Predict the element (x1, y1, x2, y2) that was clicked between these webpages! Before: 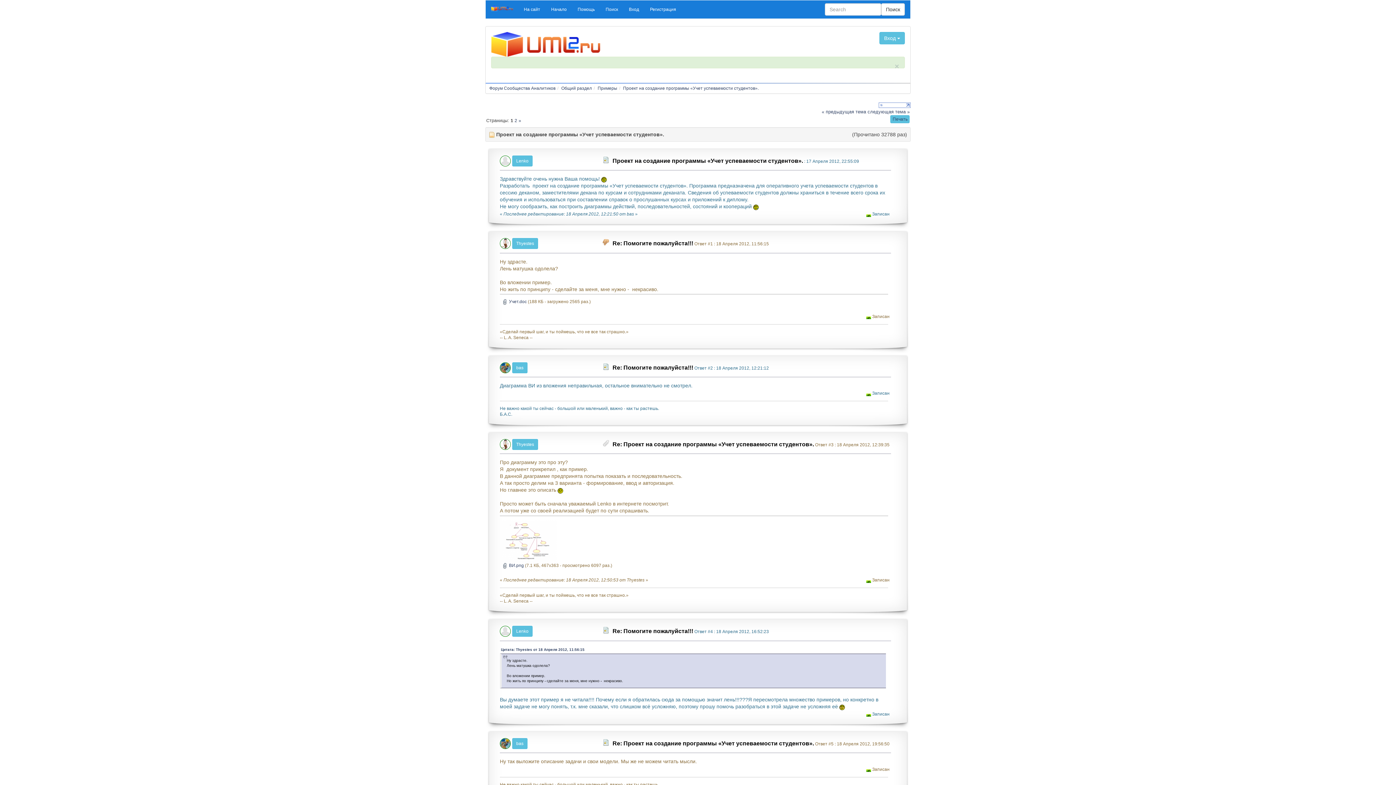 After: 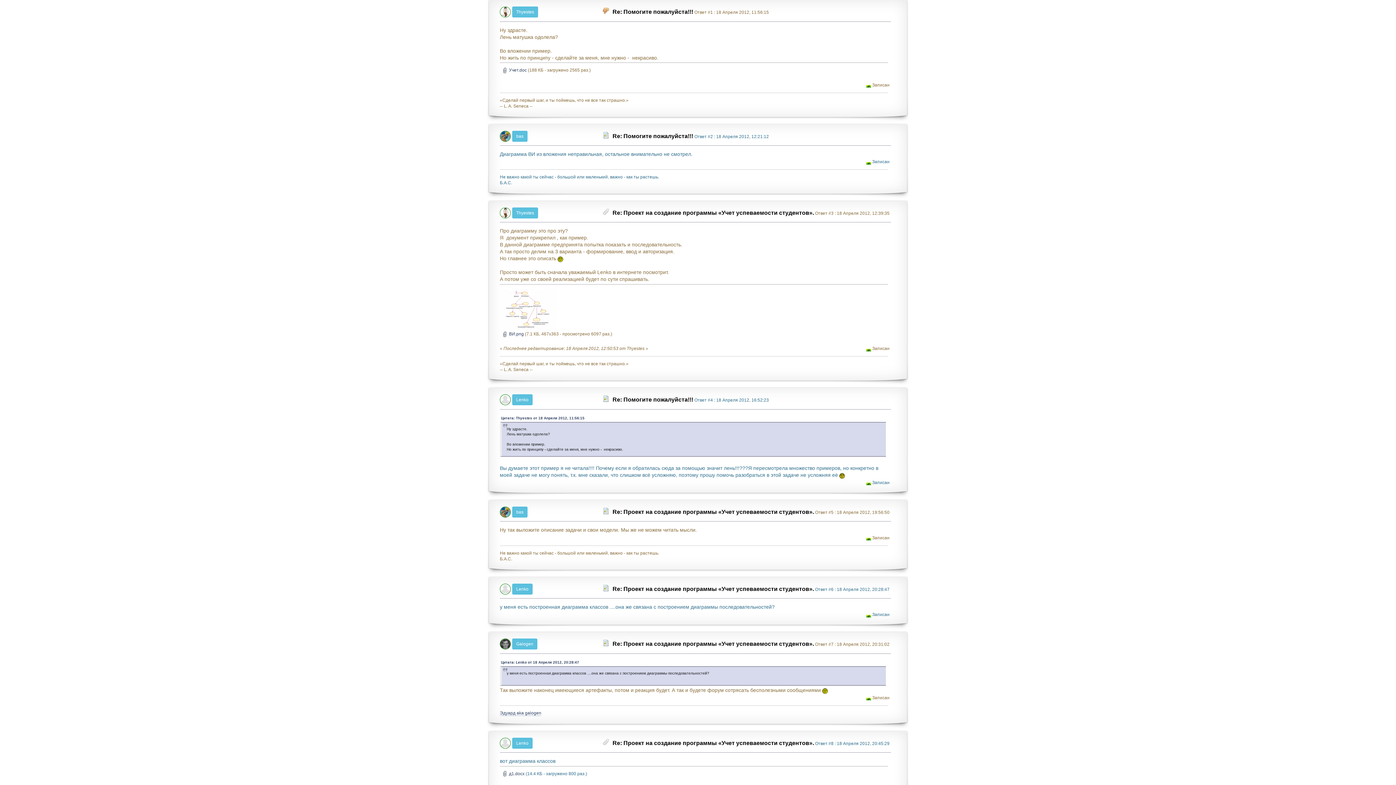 Action: label: Re: Помогите пожалуйста!!! bbox: (612, 240, 693, 246)